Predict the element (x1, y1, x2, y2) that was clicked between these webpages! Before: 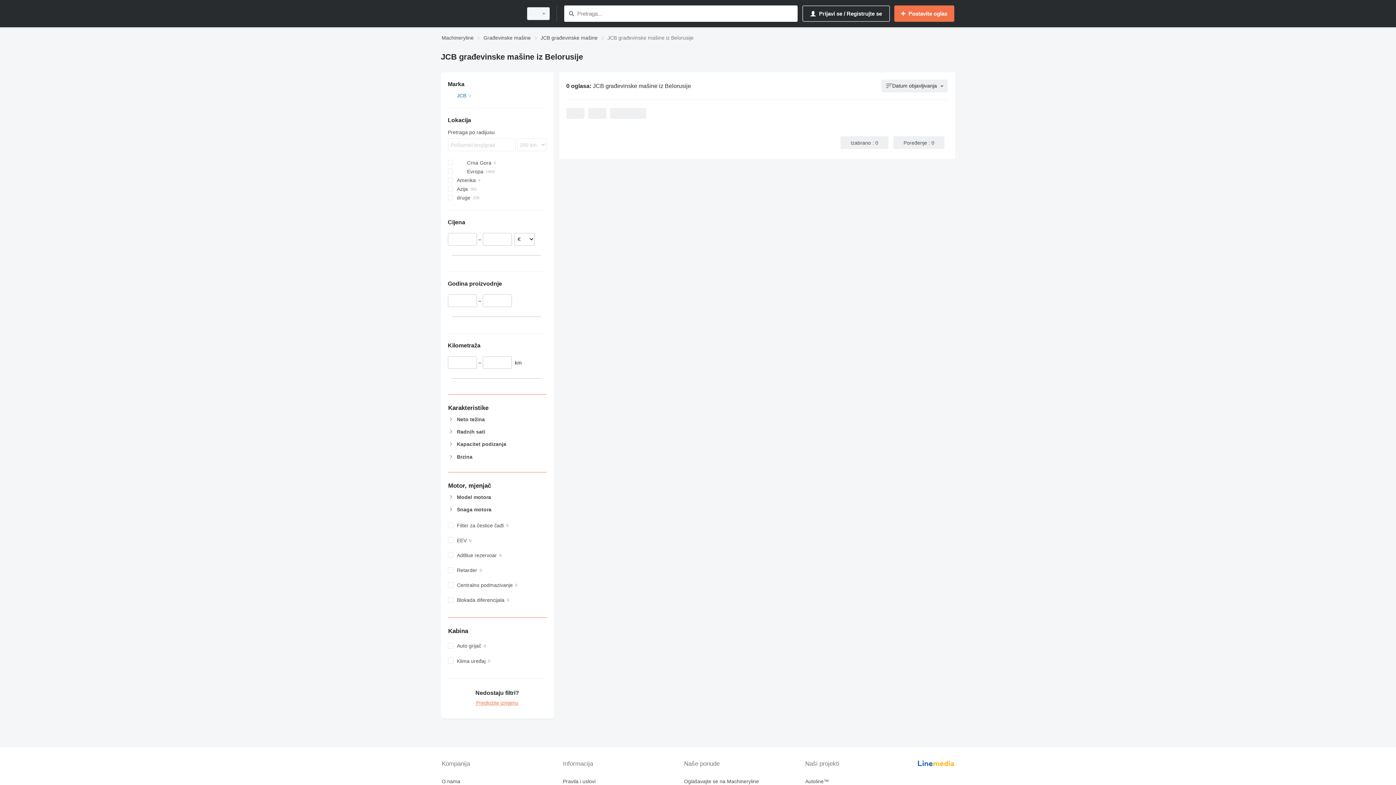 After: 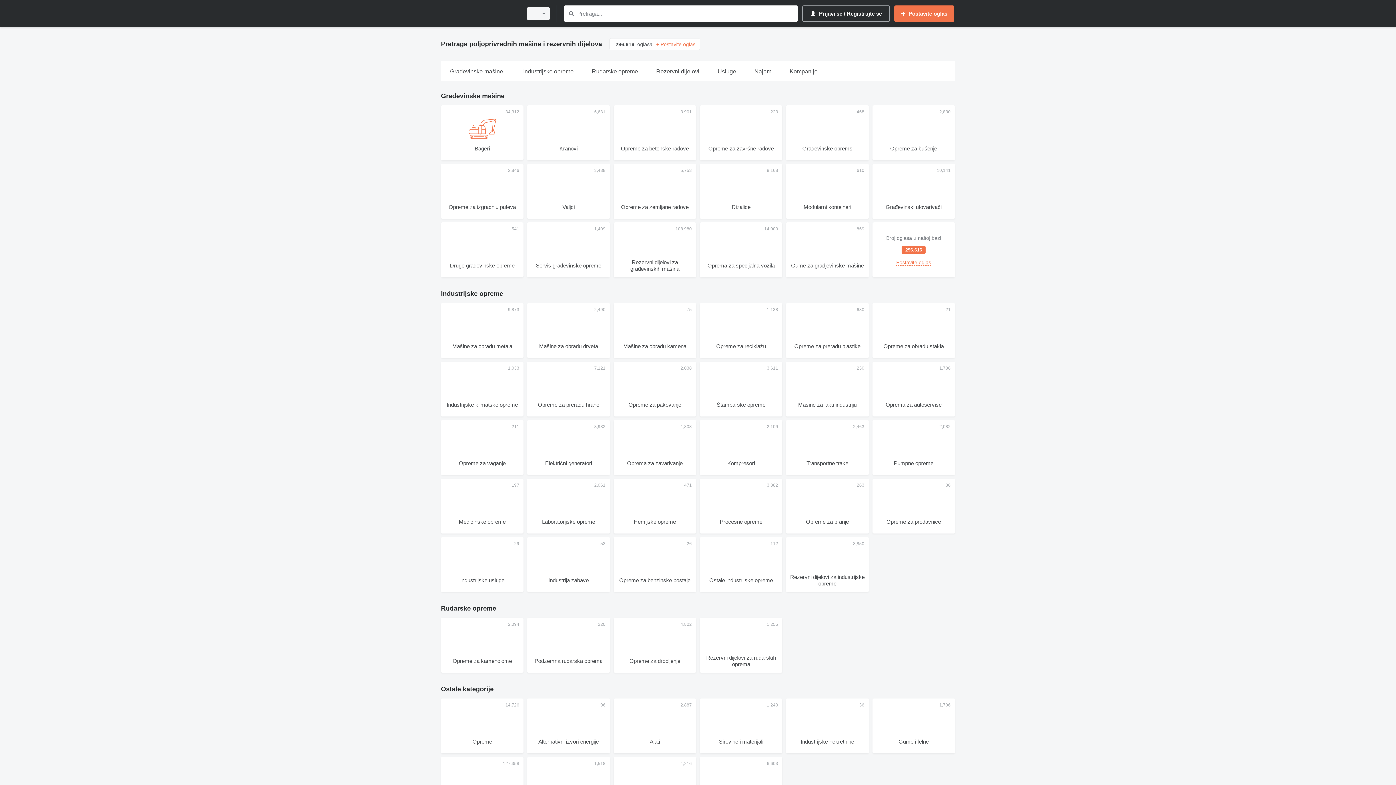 Action: bbox: (441, 33, 473, 42) label: Machineryline